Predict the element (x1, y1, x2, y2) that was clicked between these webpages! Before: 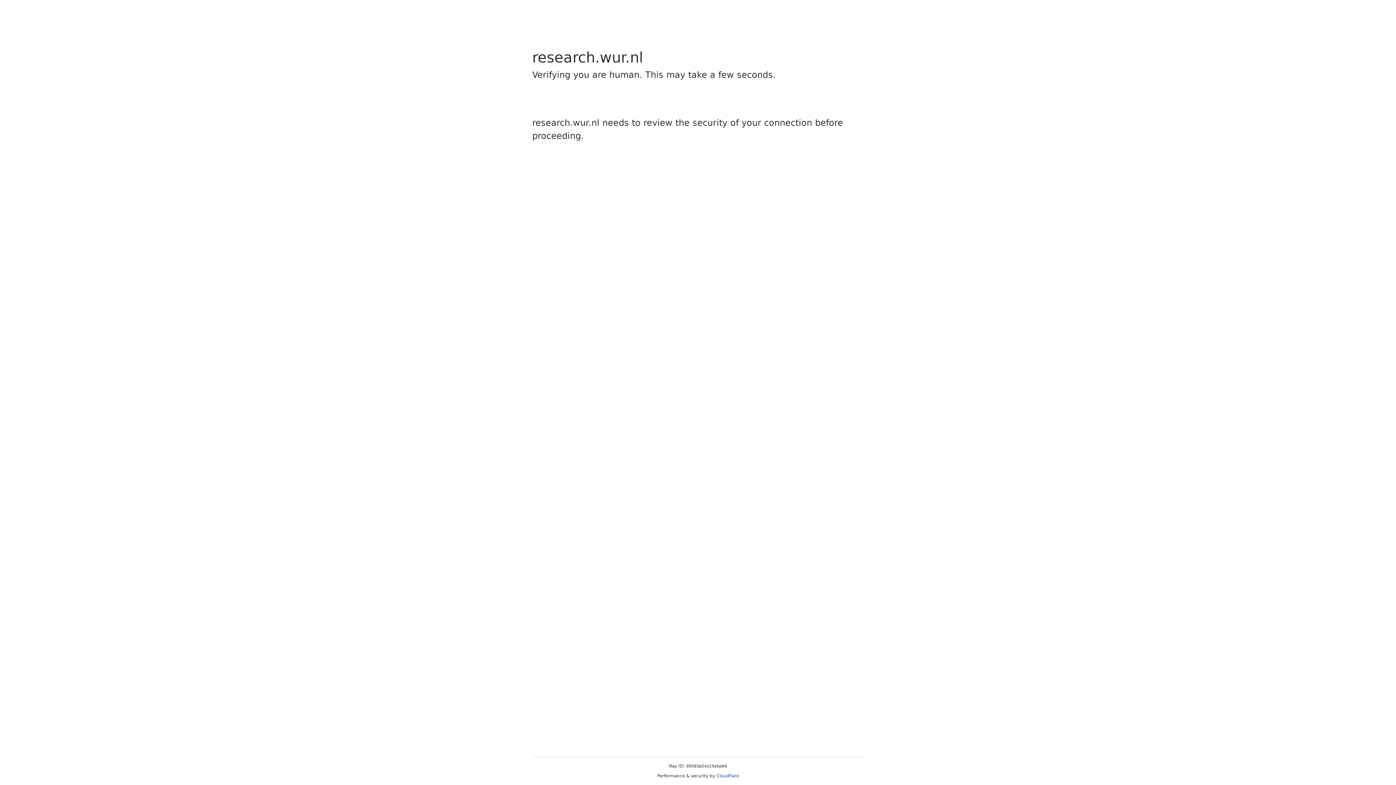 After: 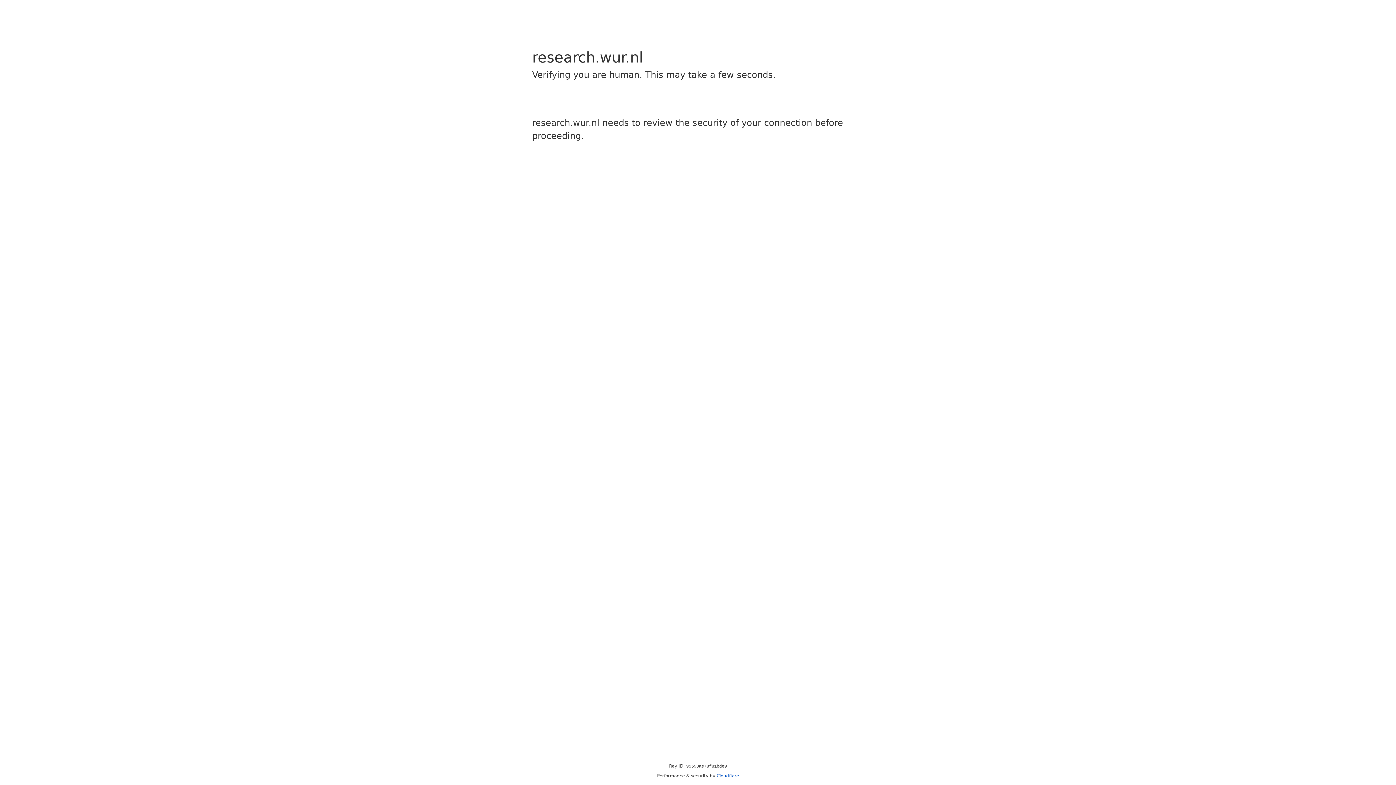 Action: bbox: (716, 773, 739, 778) label: Cloudflare